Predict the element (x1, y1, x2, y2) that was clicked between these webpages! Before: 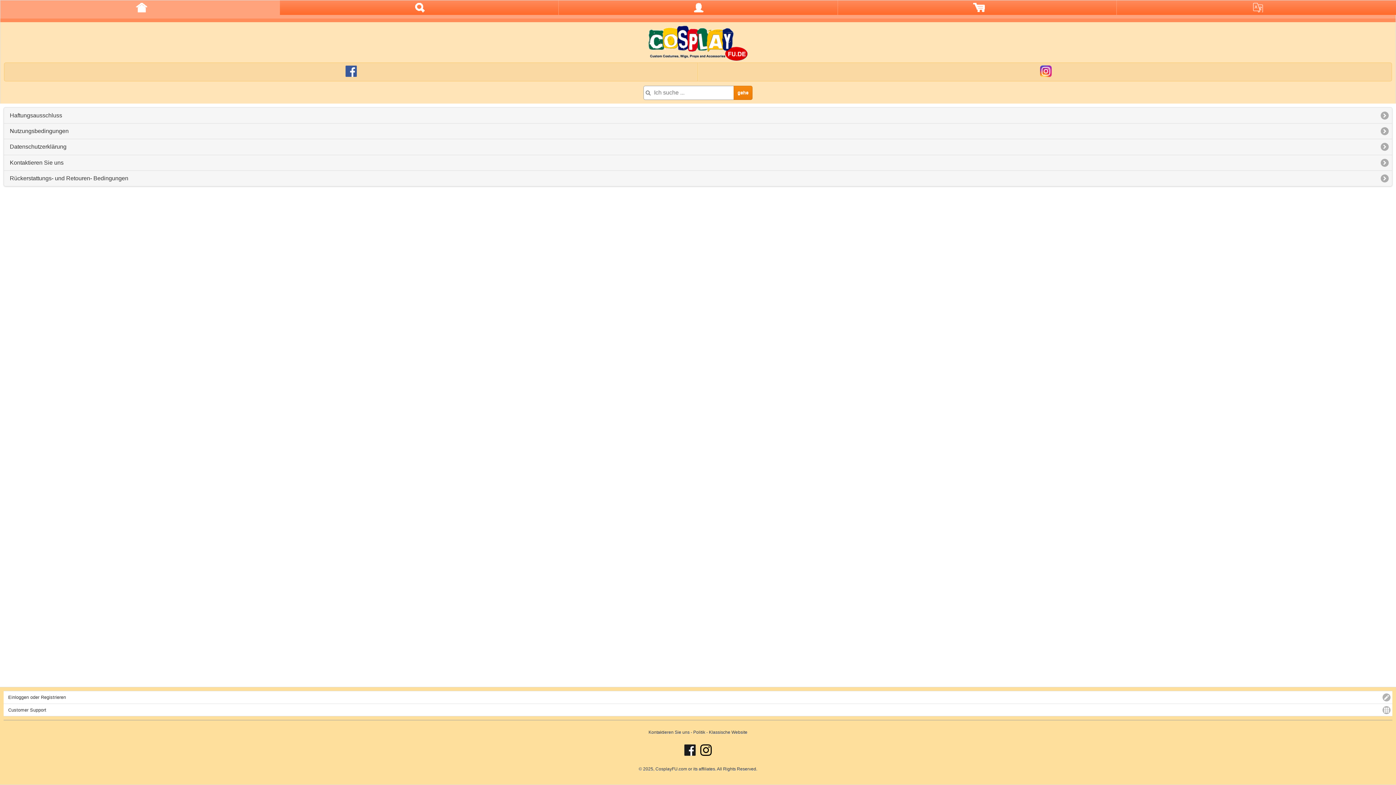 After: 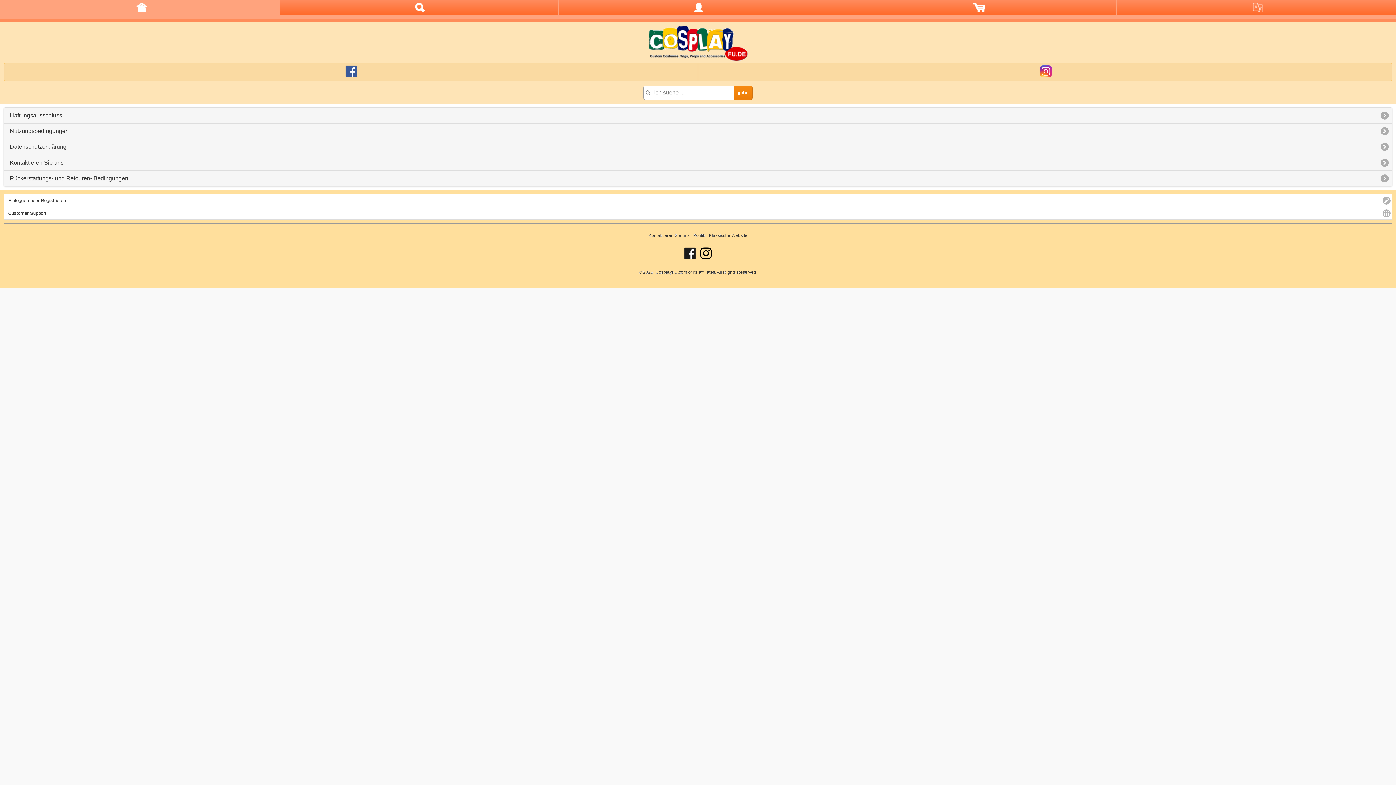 Action: label: Politik bbox: (693, 730, 705, 735)